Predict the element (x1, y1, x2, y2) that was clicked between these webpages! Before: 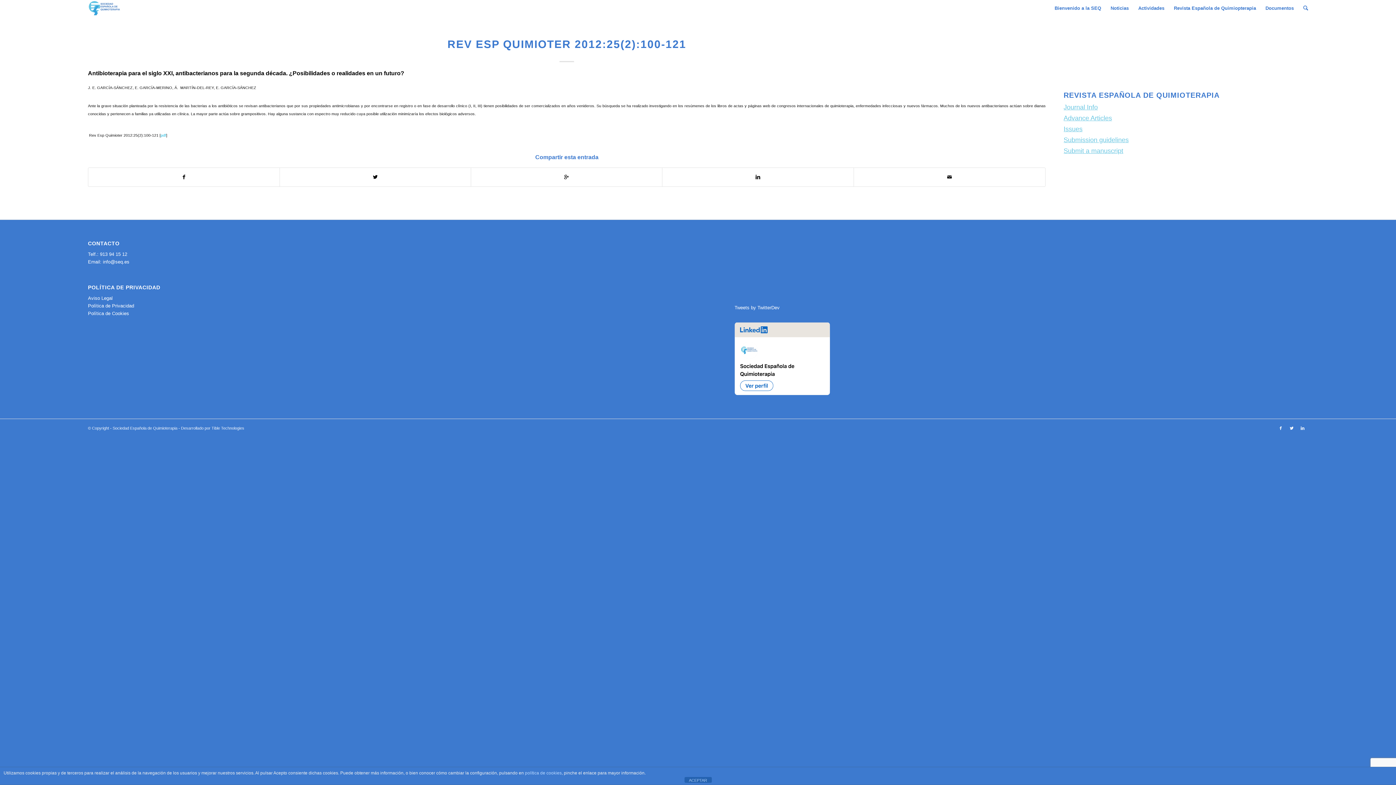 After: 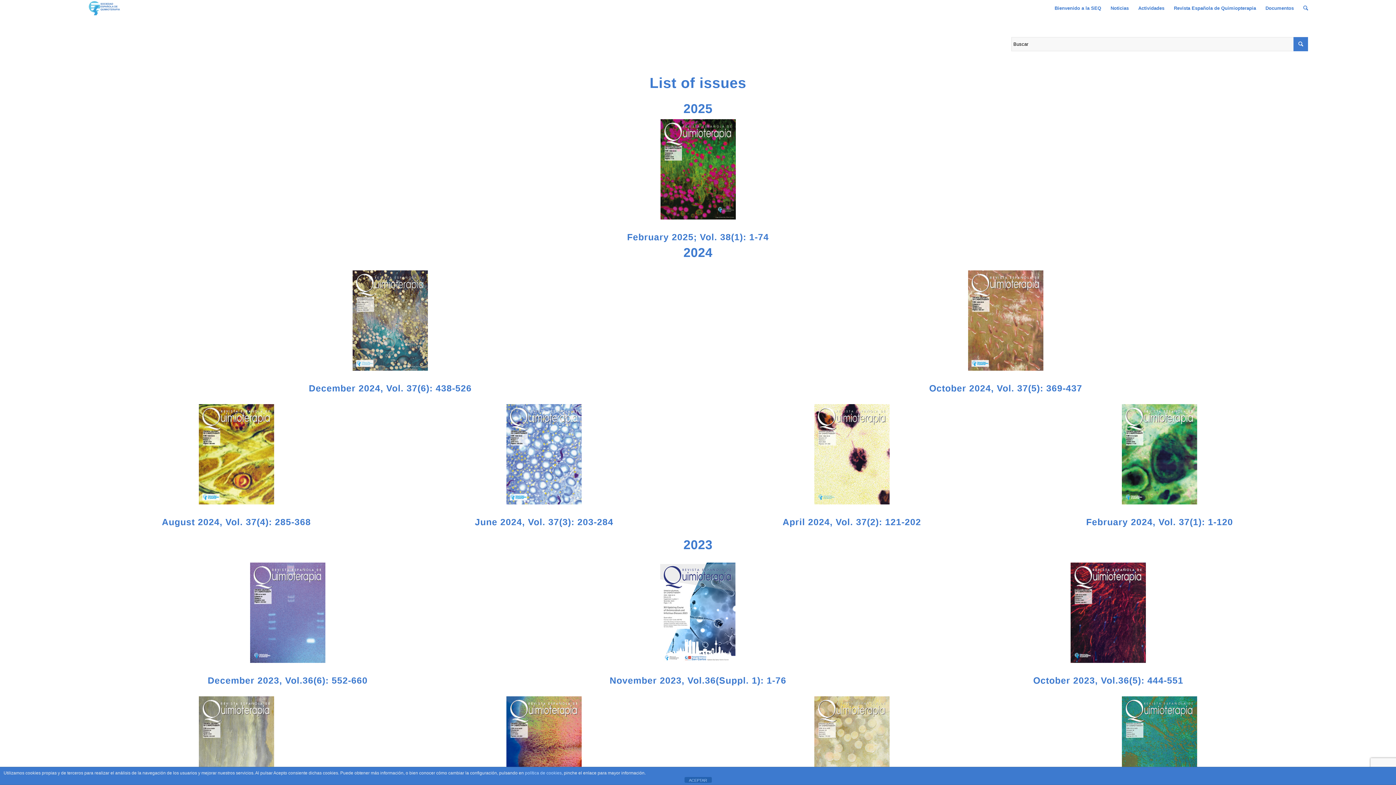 Action: bbox: (1063, 124, 1308, 134) label: Issues